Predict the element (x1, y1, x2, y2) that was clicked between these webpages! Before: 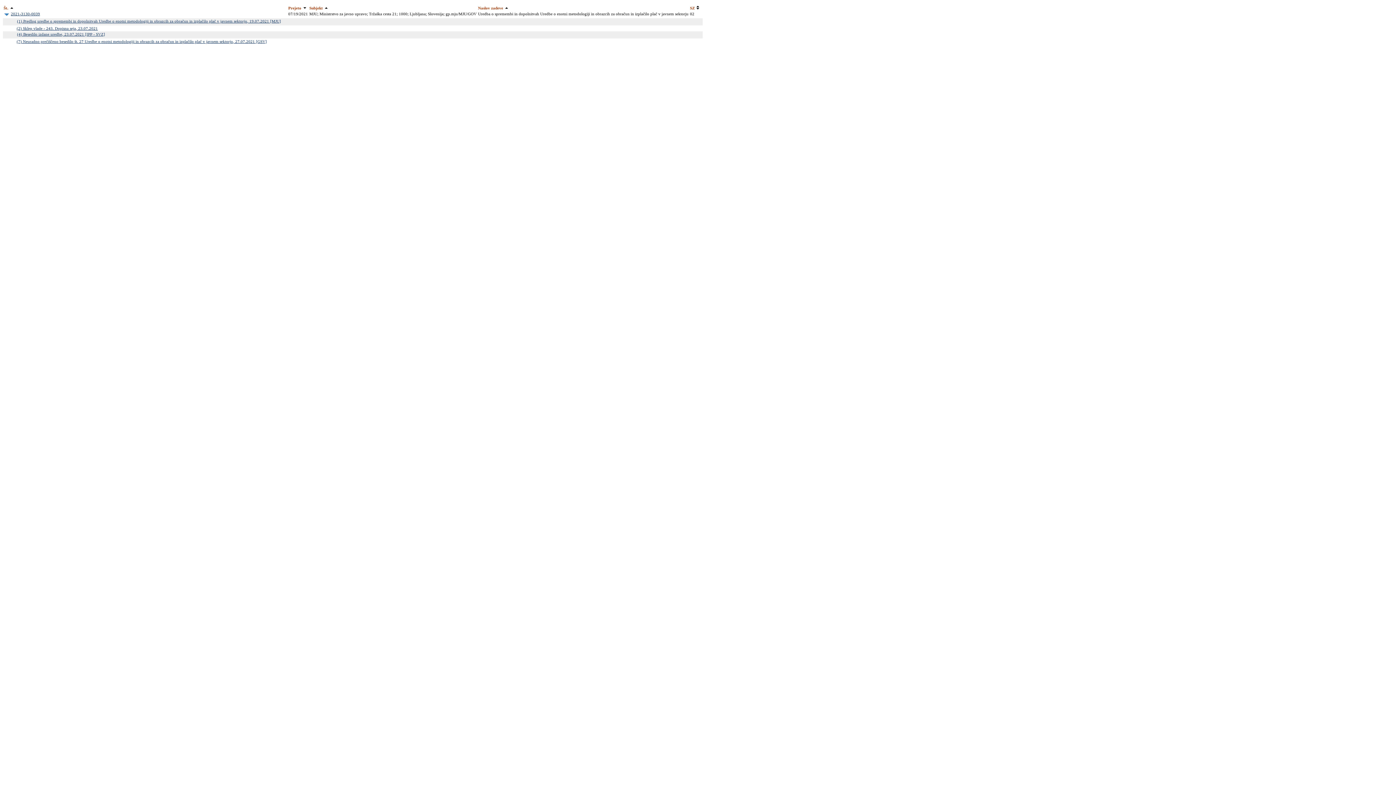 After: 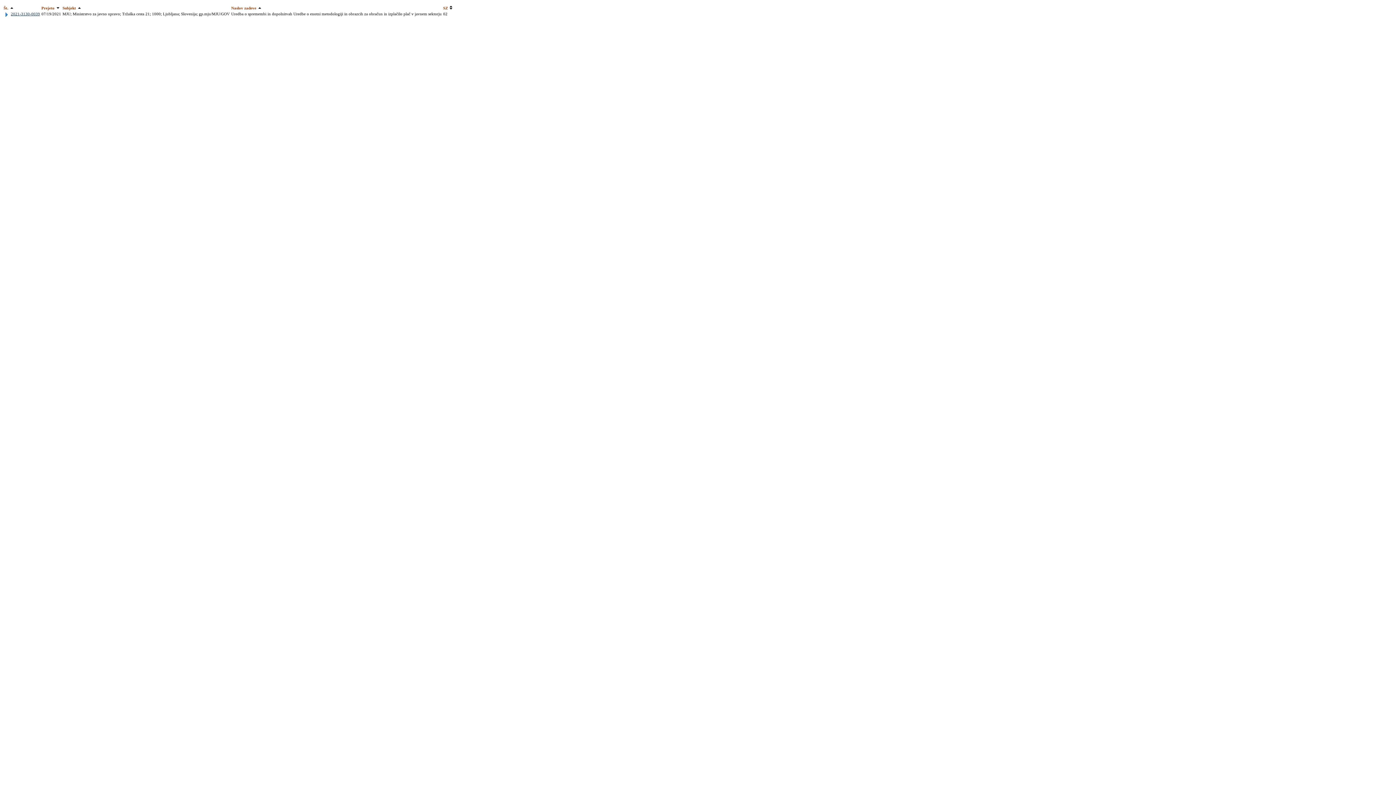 Action: bbox: (503, 5, 509, 10)